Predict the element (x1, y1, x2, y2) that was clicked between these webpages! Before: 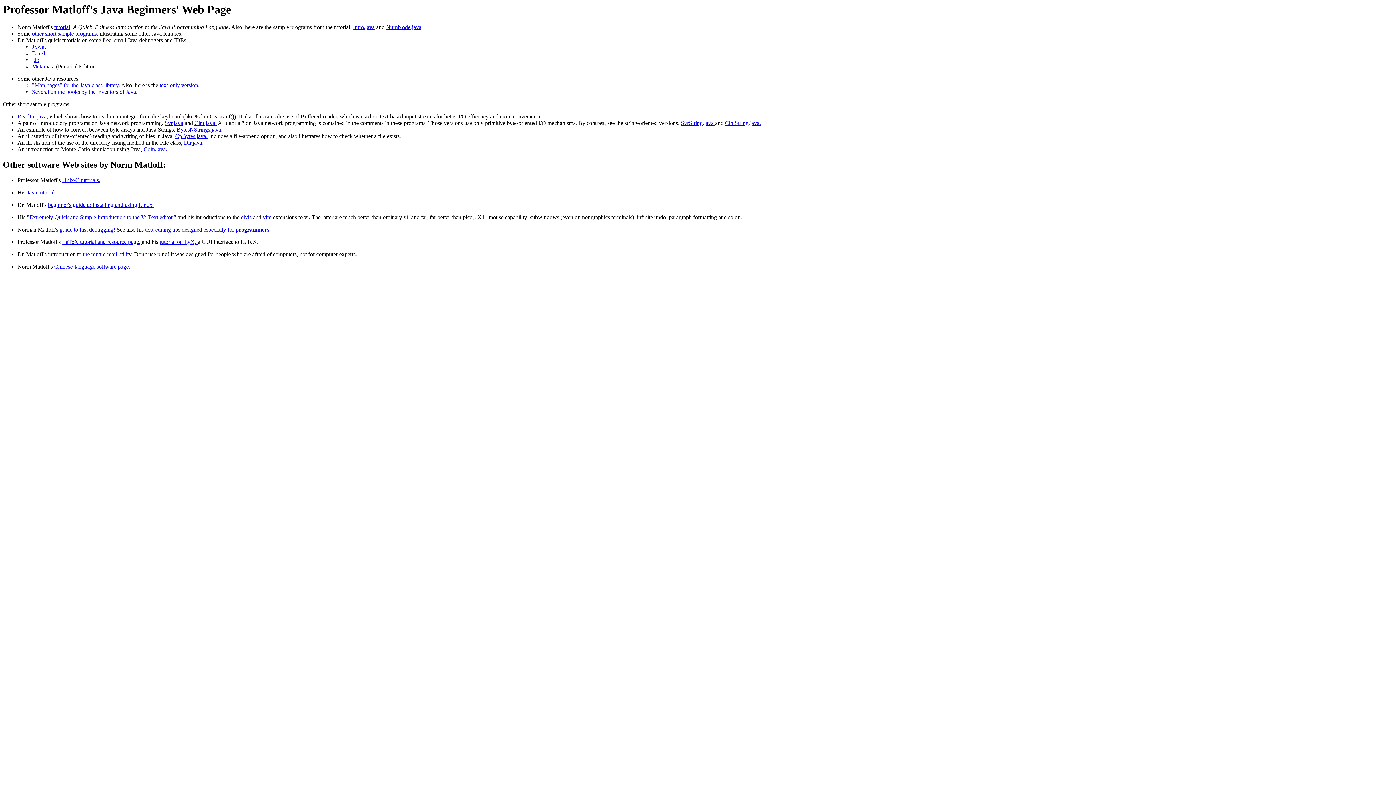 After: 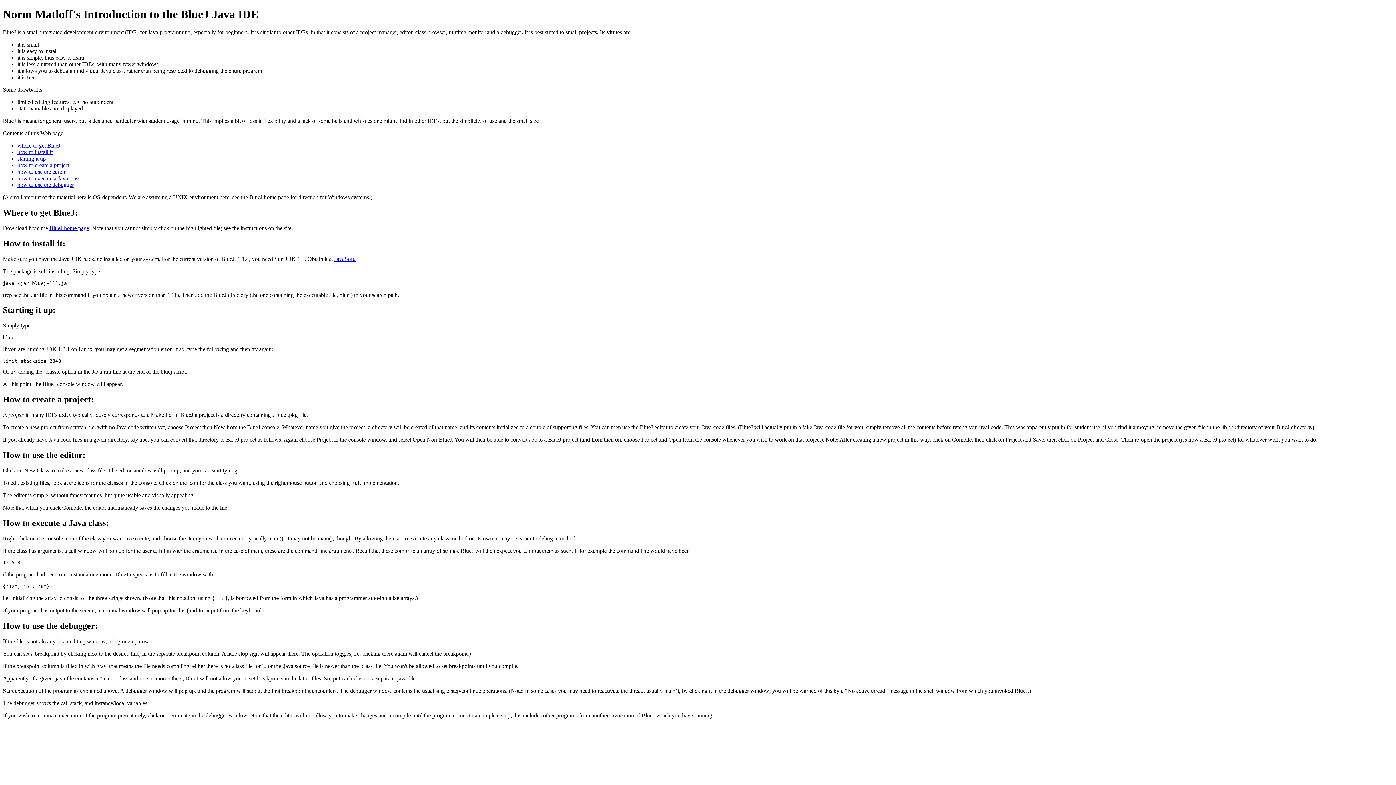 Action: bbox: (32, 50, 45, 56) label: BlueJ